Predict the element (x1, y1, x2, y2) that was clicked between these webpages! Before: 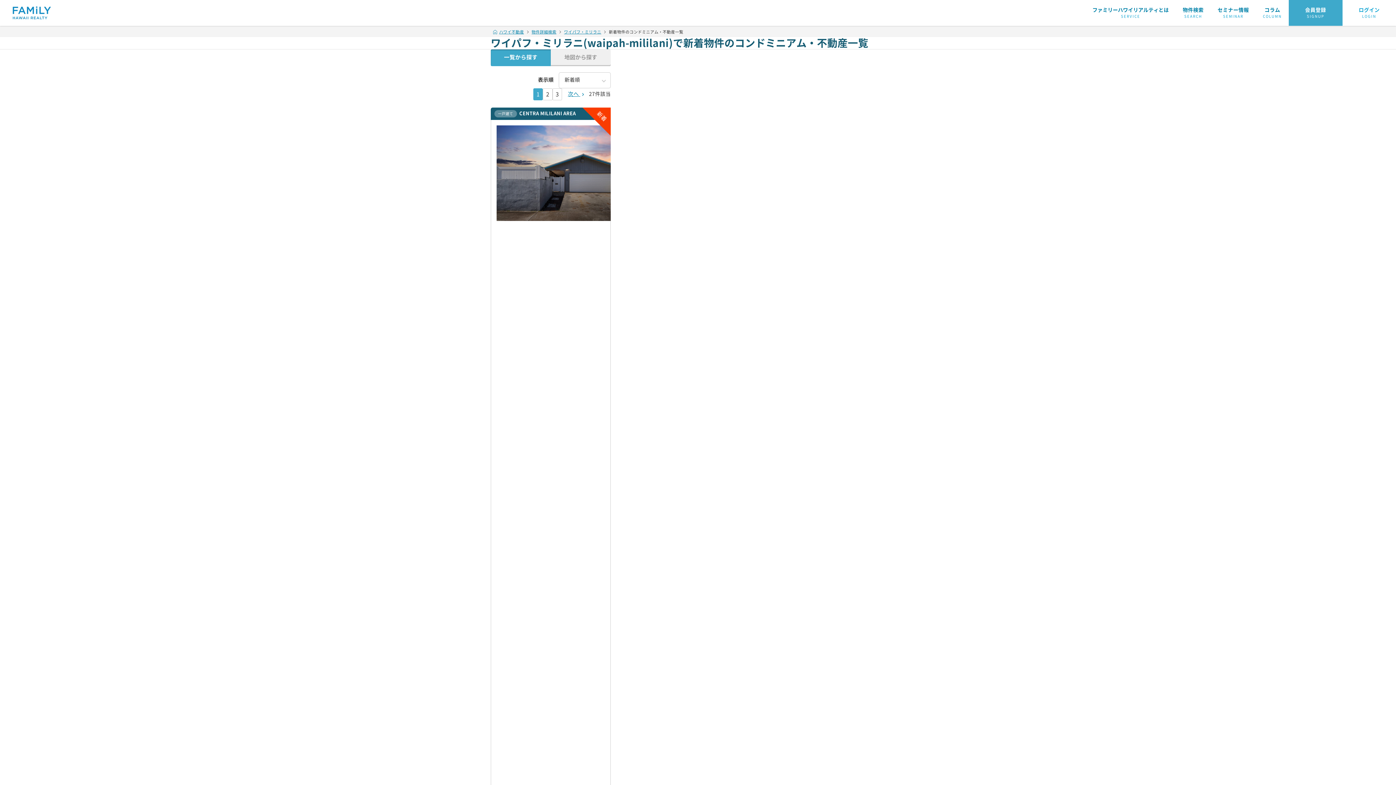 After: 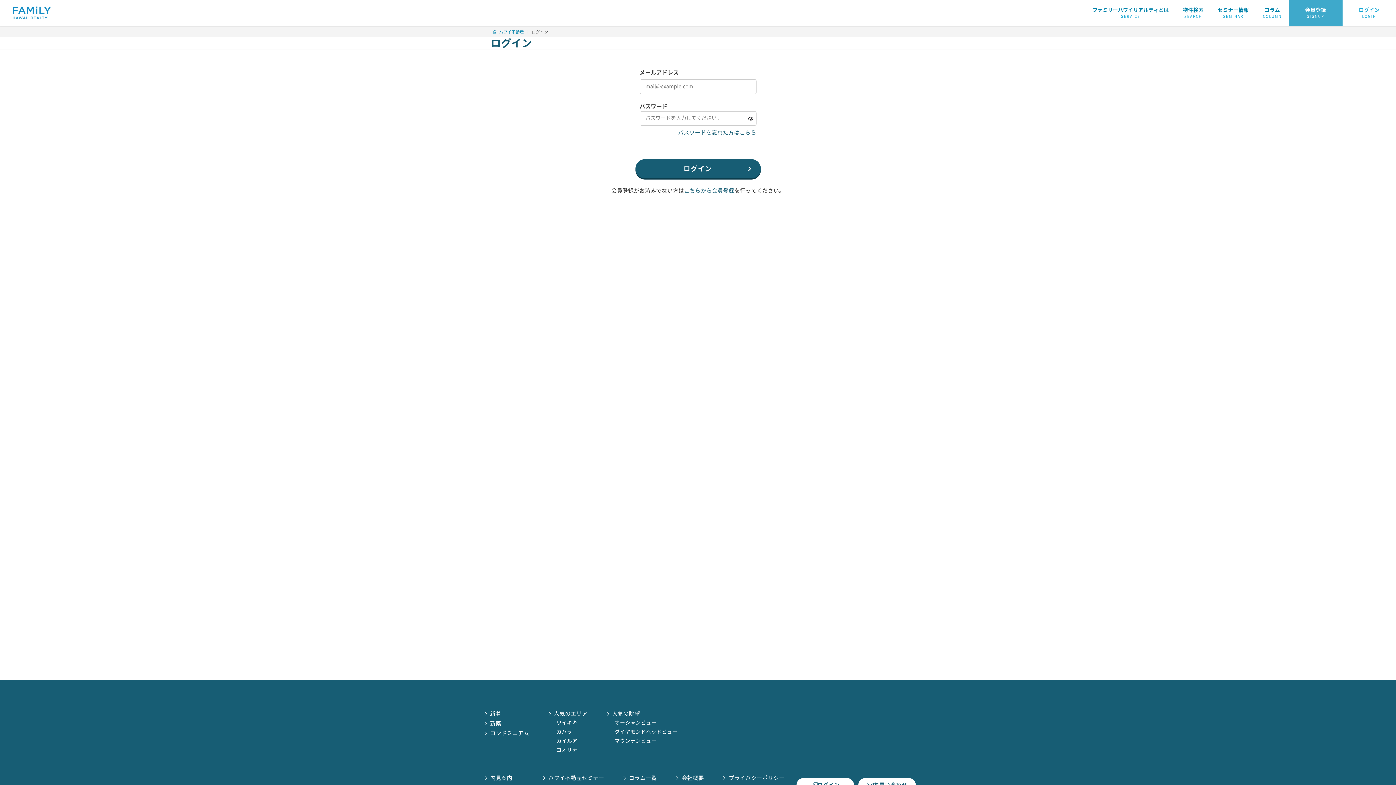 Action: label: ログイン
LOGIN bbox: (1359, 6, 1380, 18)